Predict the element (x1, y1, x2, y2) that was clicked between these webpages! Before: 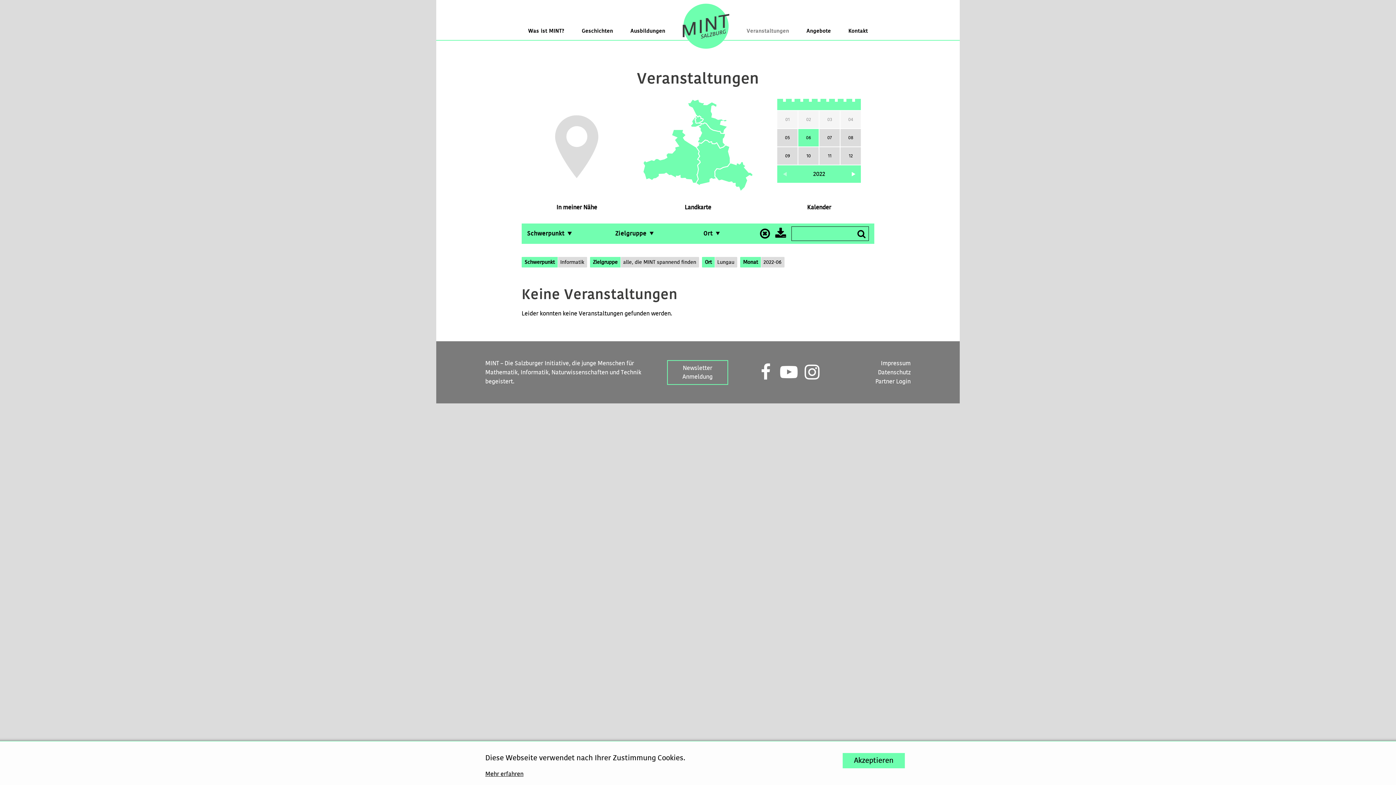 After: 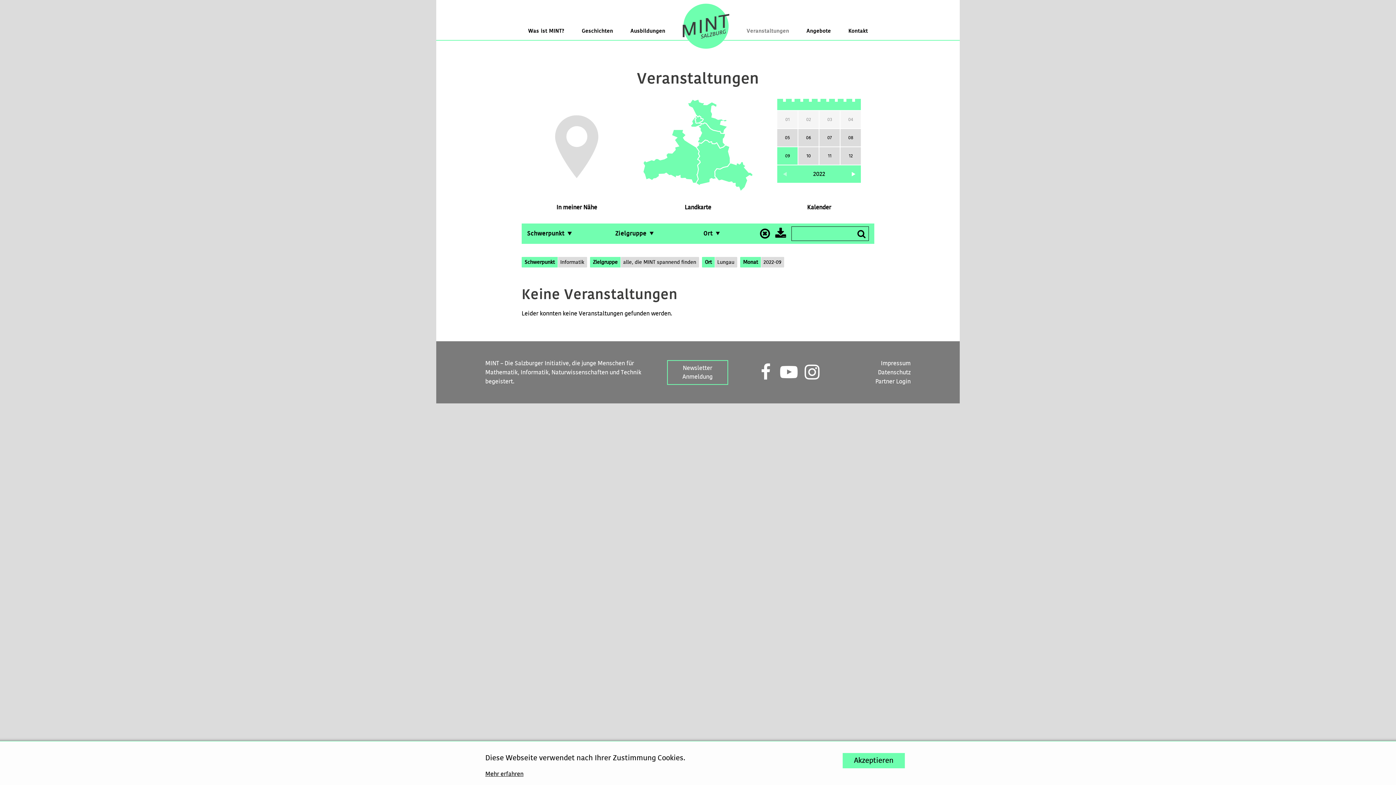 Action: bbox: (777, 146, 798, 165) label: 09